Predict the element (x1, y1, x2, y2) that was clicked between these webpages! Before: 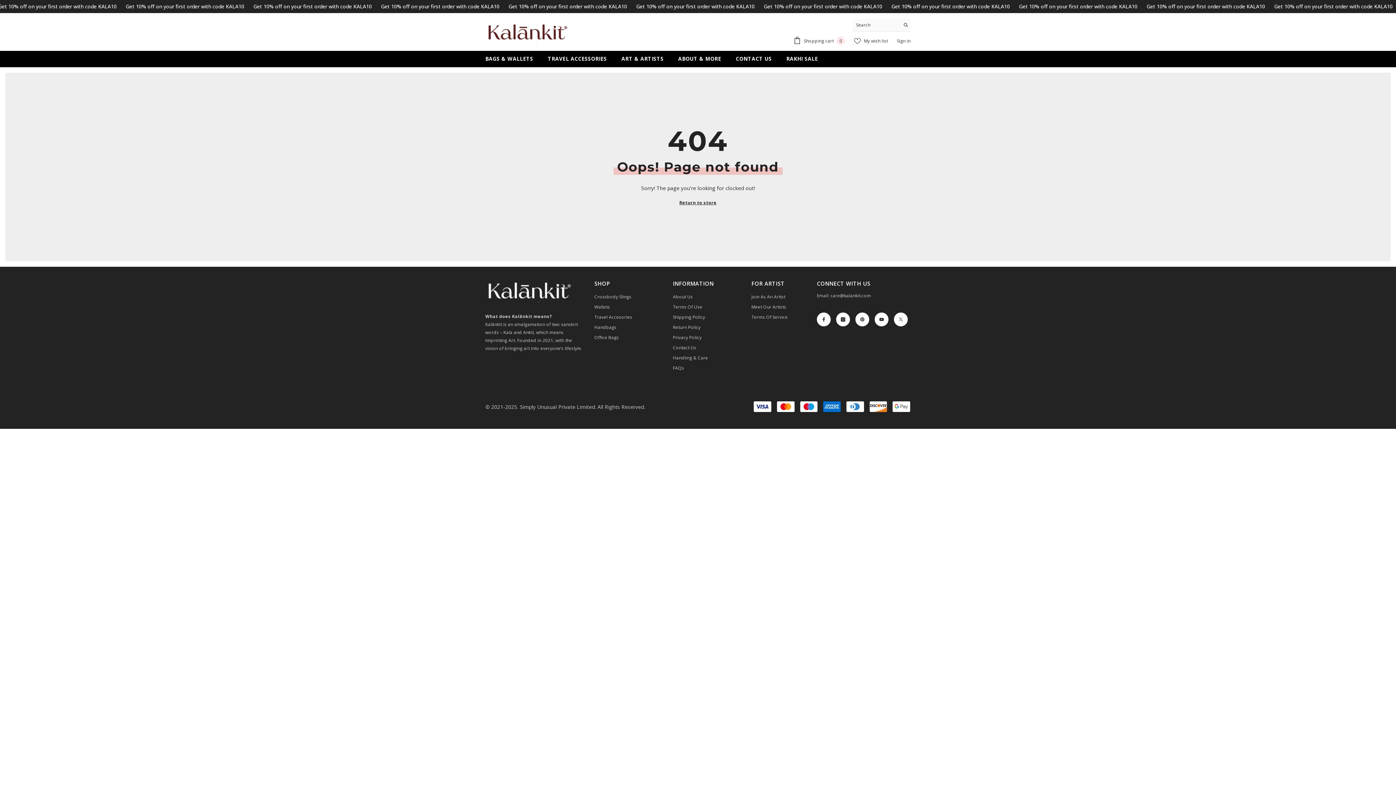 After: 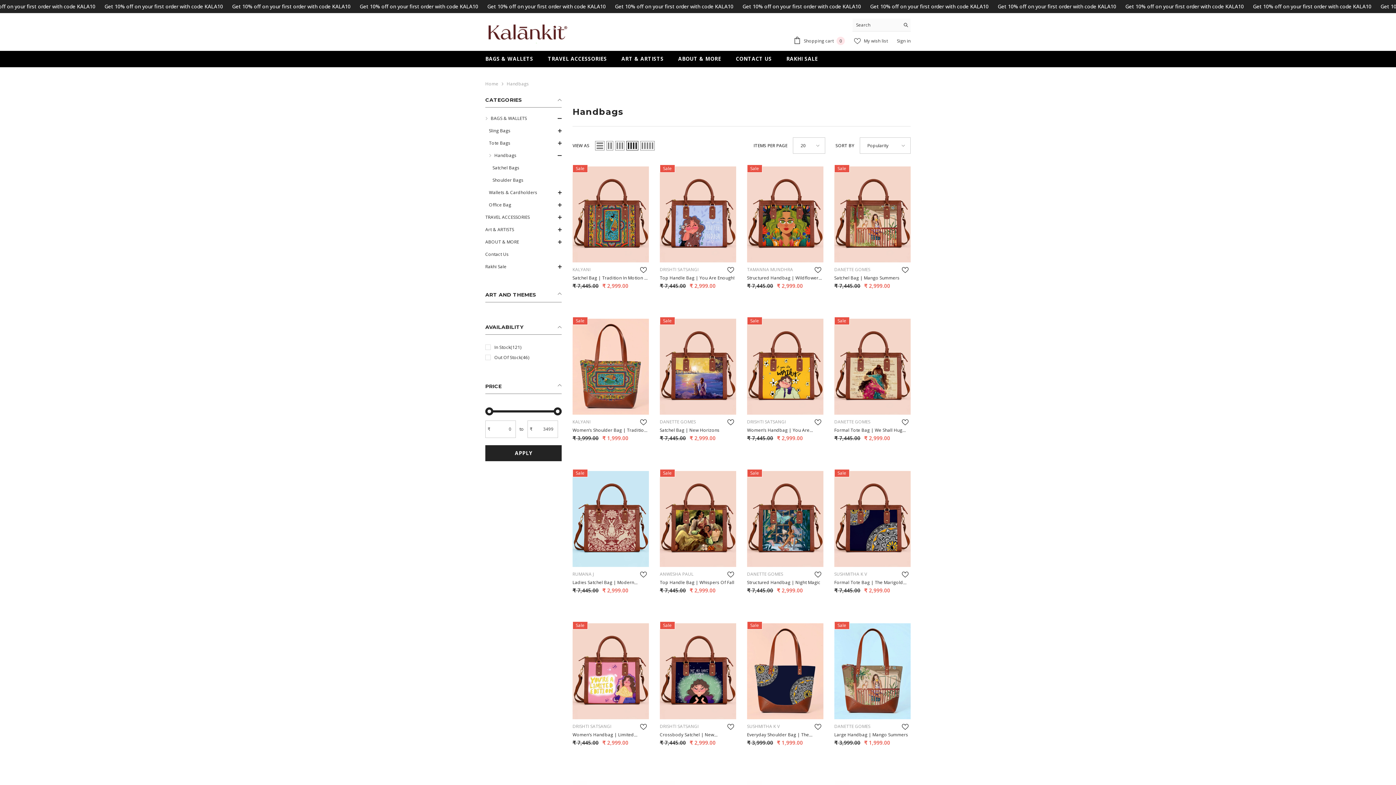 Action: bbox: (594, 322, 616, 332) label: Handbags